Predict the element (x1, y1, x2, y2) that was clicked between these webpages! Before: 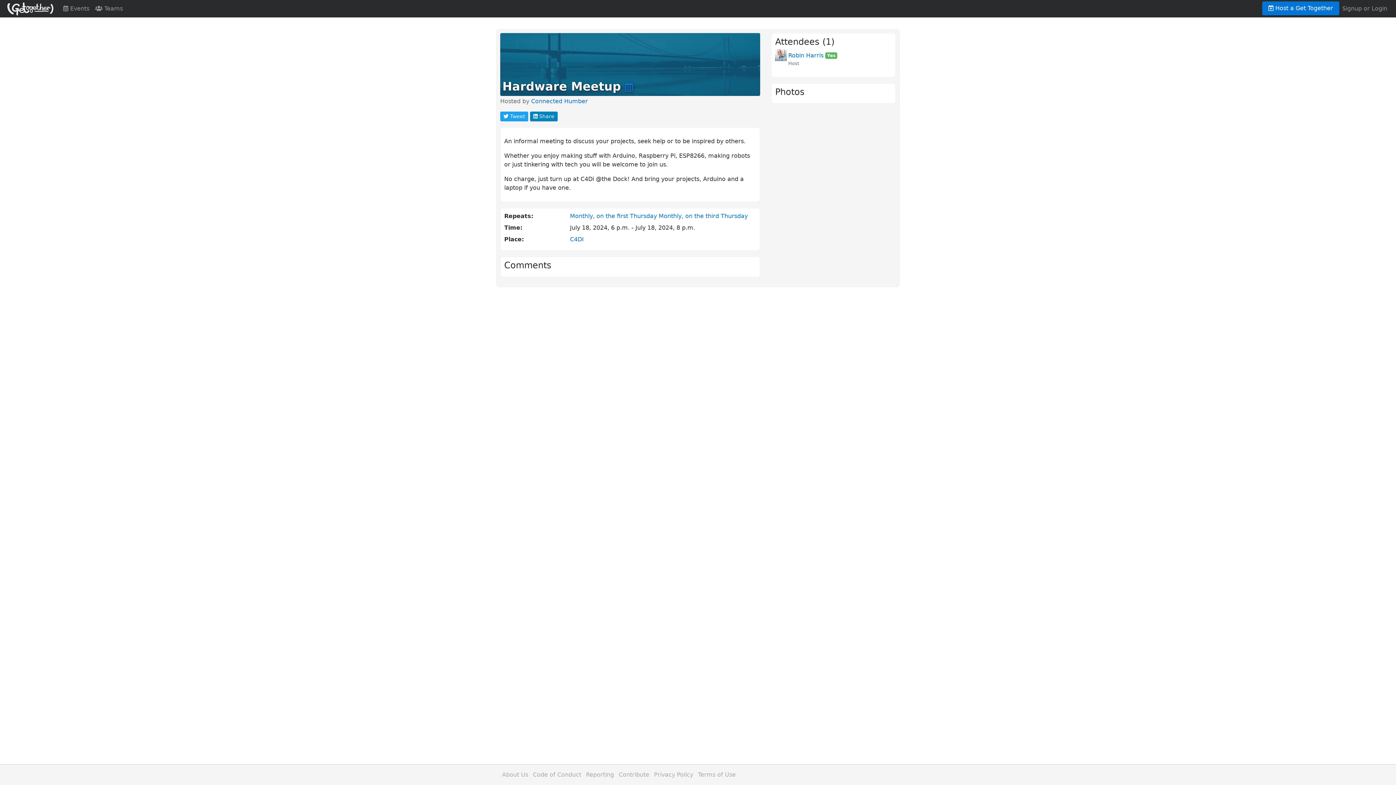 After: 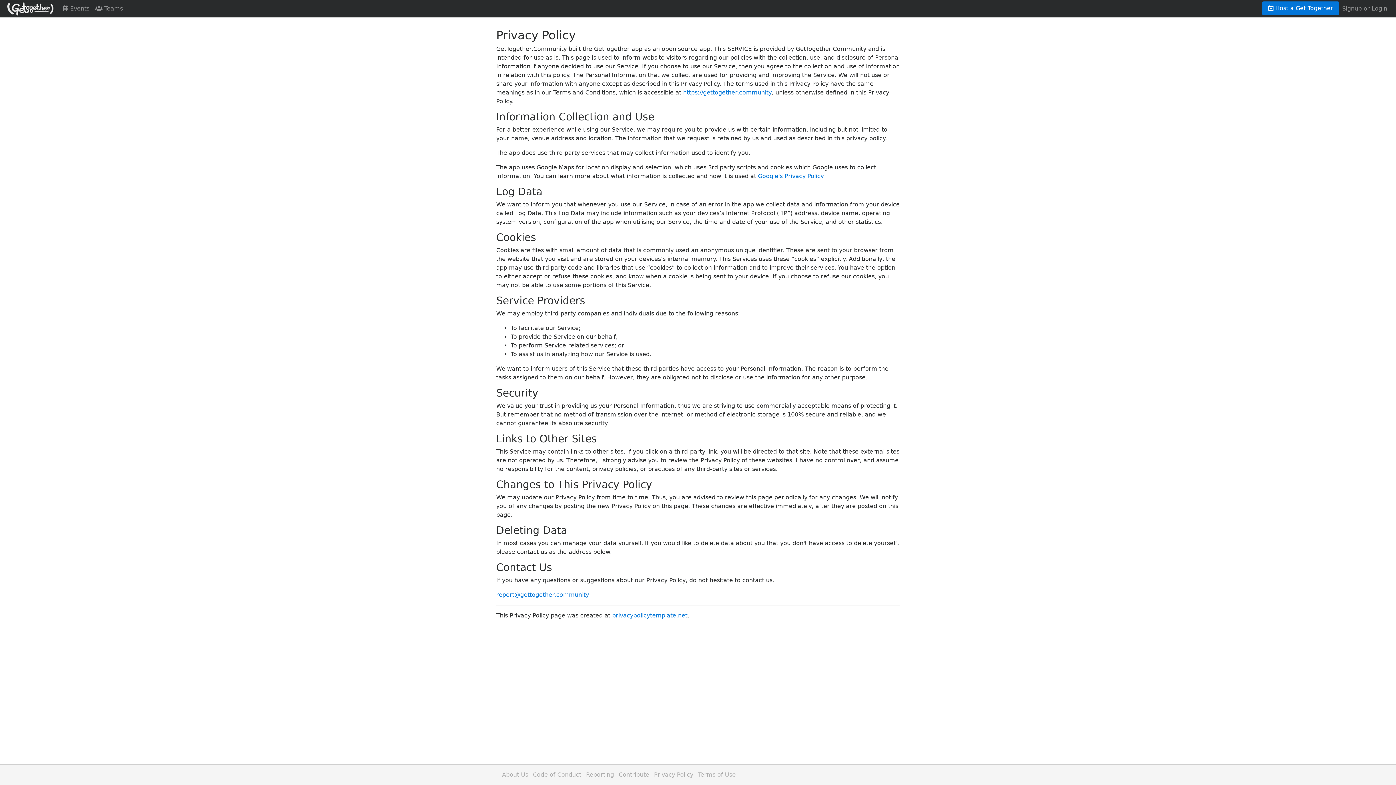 Action: label: Privacy Policy bbox: (654, 771, 693, 778)